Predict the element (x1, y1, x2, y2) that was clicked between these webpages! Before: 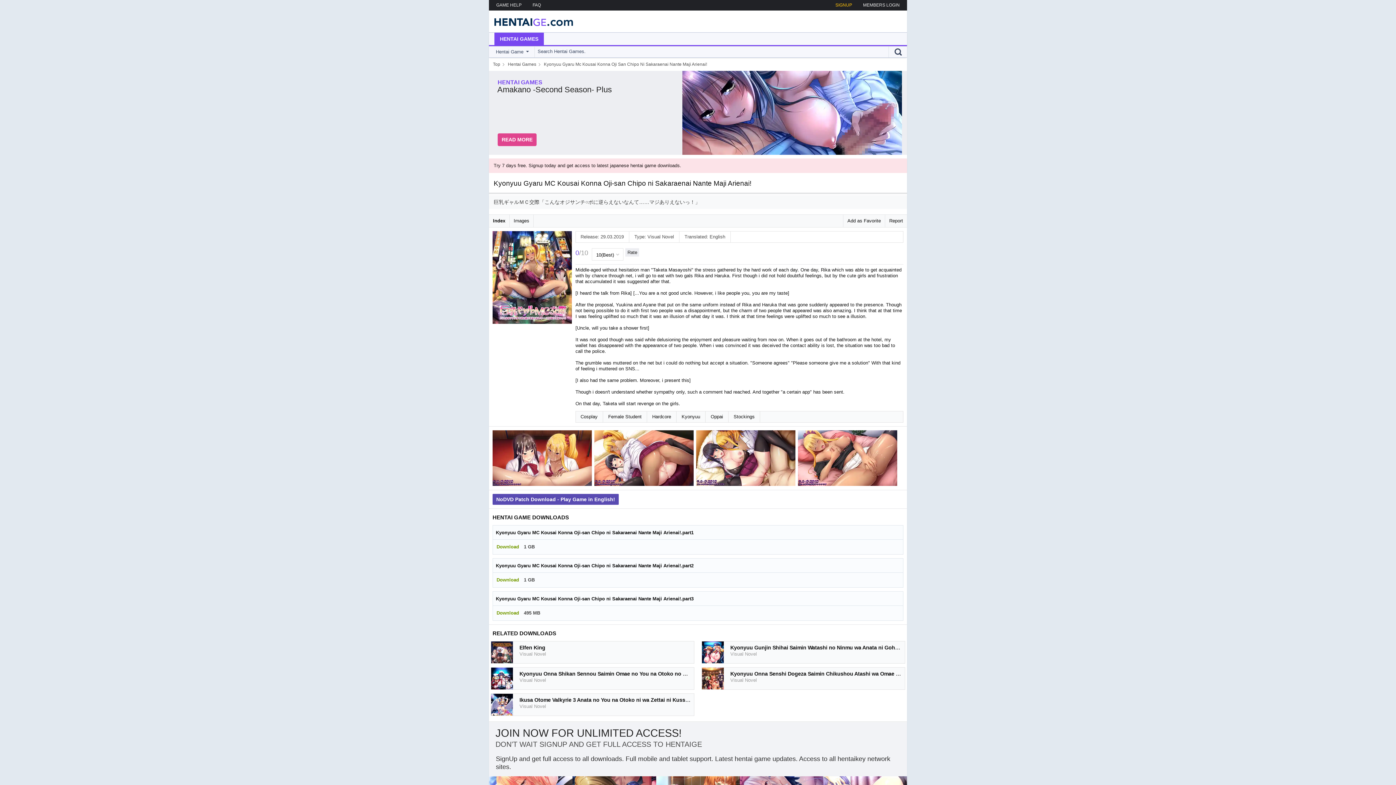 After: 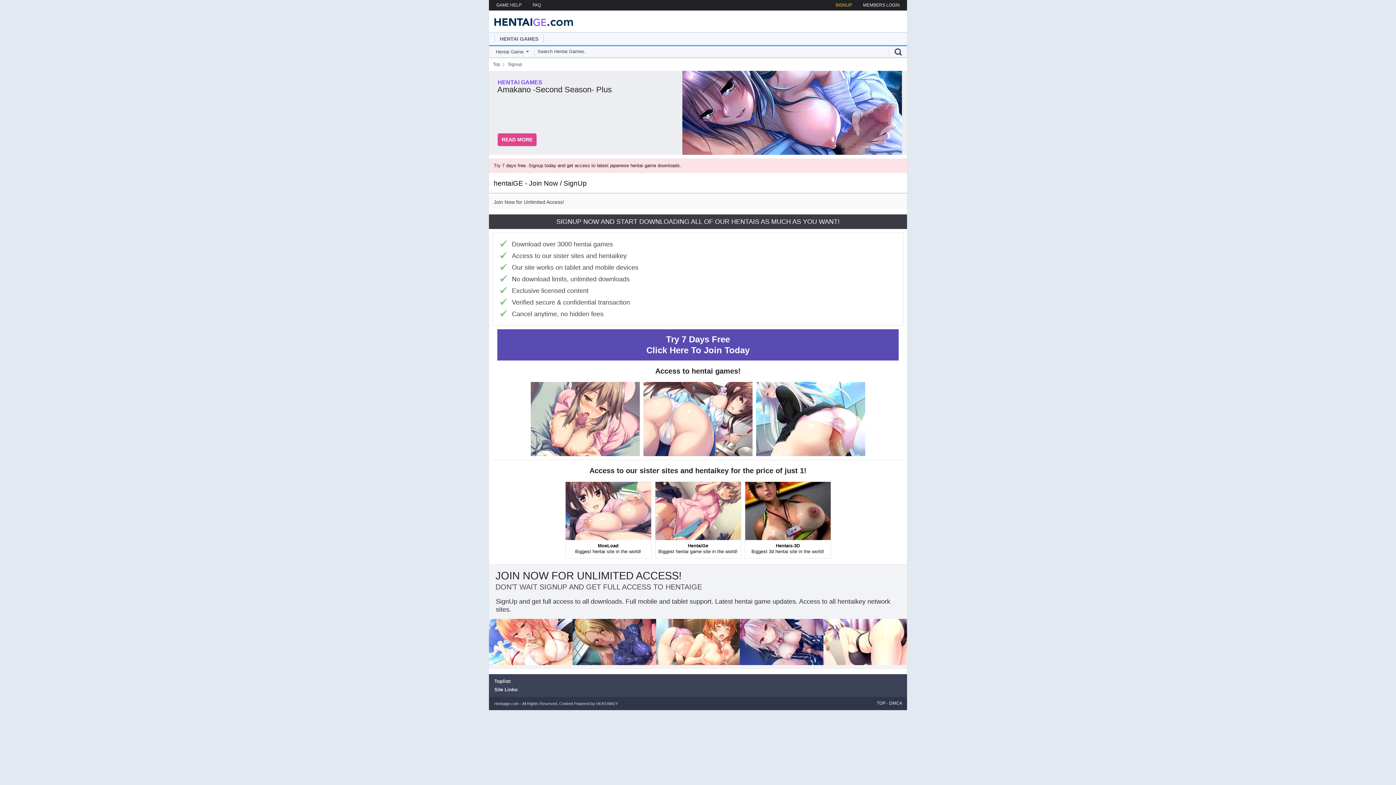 Action: label: JOIN NOW FOR UNLIMITED ACCESS!
DON’T WAIT SIGNUP AND GET FULL ACCESS TO HENTAIGE
SignUp and get full access to all downloads. Full mobile and tablet support. Latest hentai game updates. Access to all hentaikey network sites. bbox: (489, 721, 907, 826)